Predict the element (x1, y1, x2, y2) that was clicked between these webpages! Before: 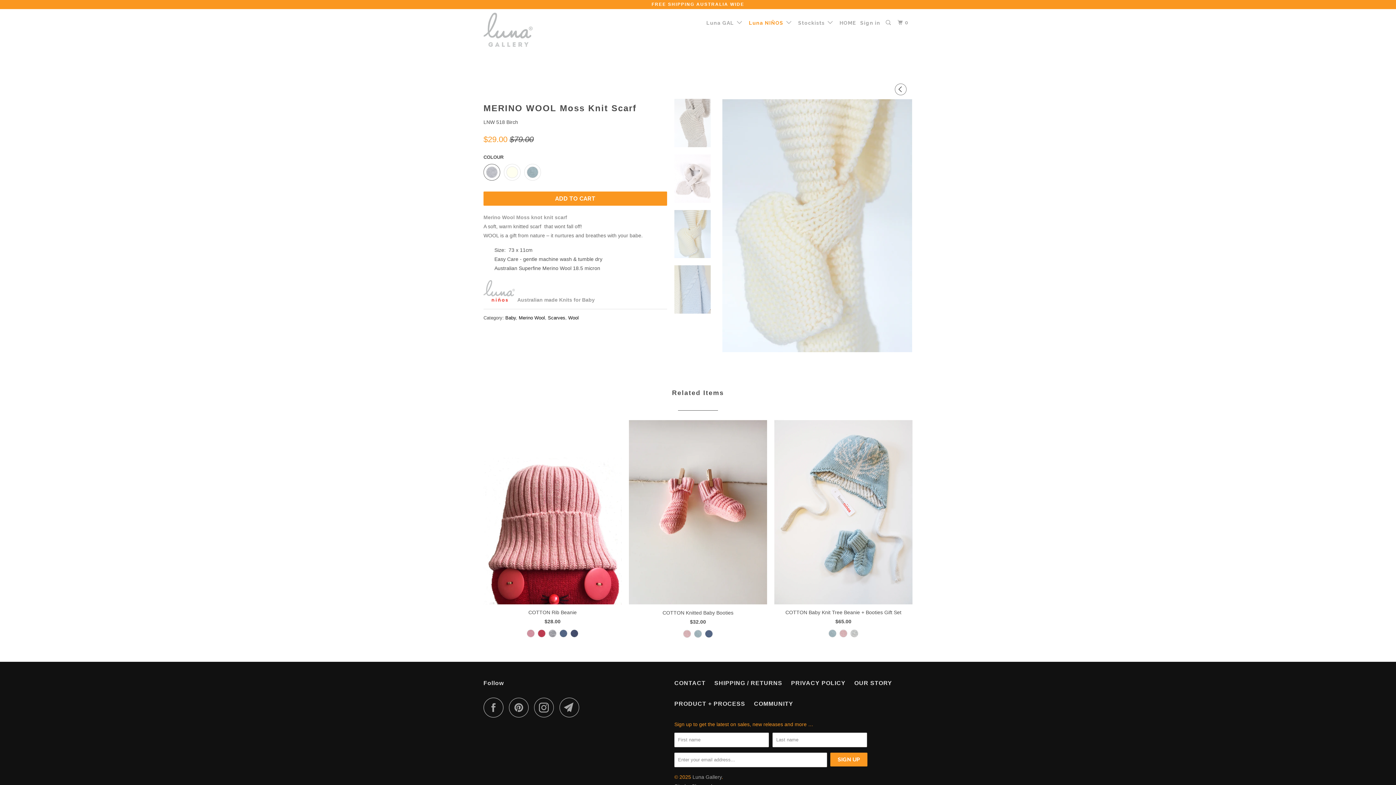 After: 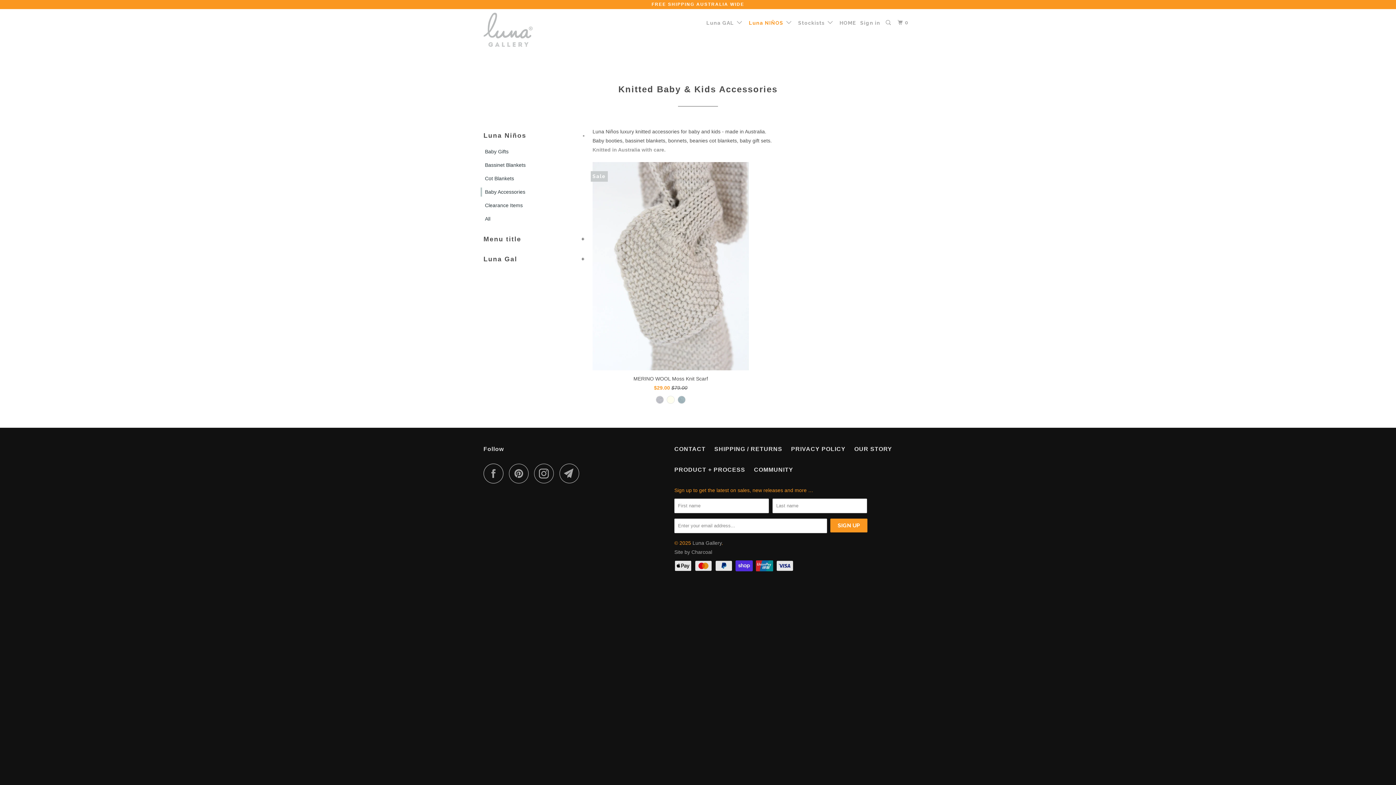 Action: label: Scarves bbox: (548, 315, 565, 320)